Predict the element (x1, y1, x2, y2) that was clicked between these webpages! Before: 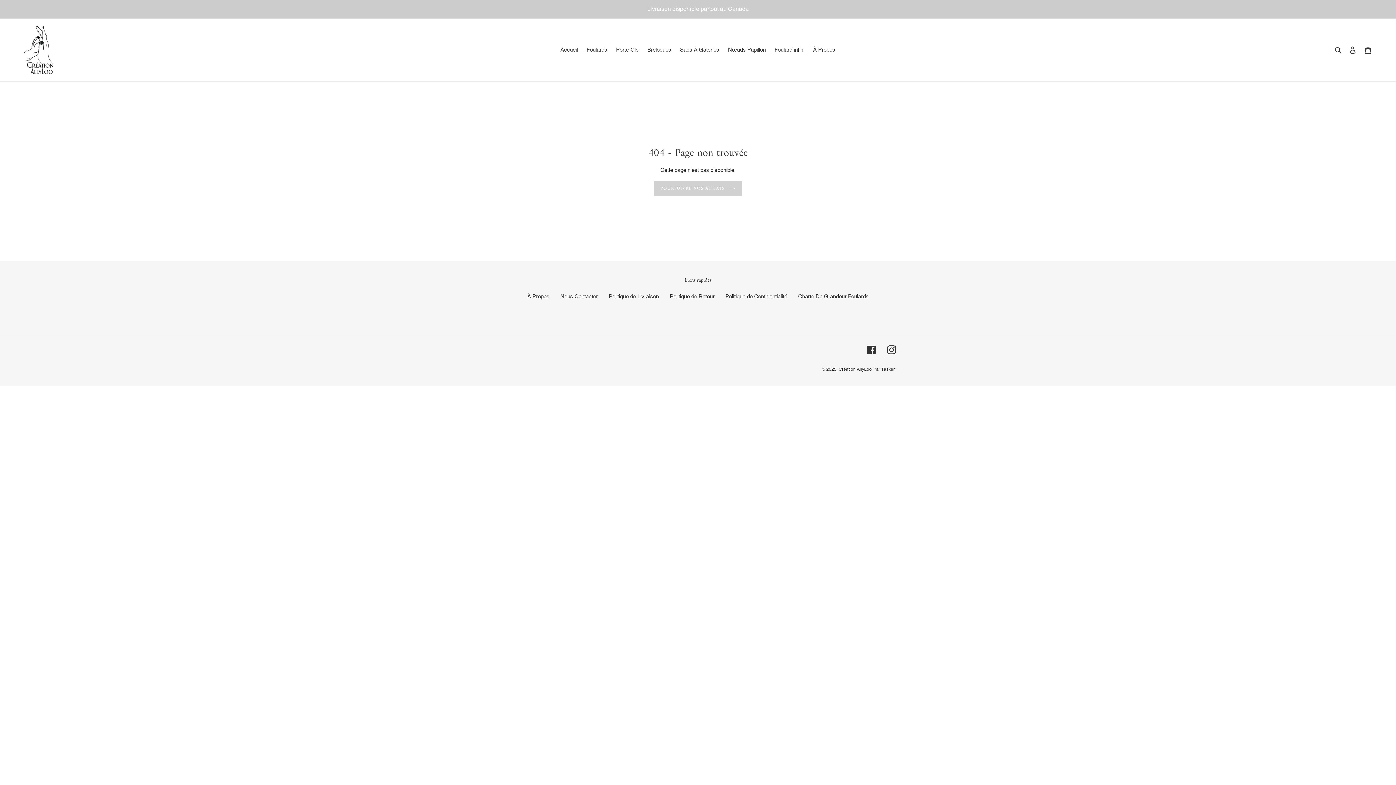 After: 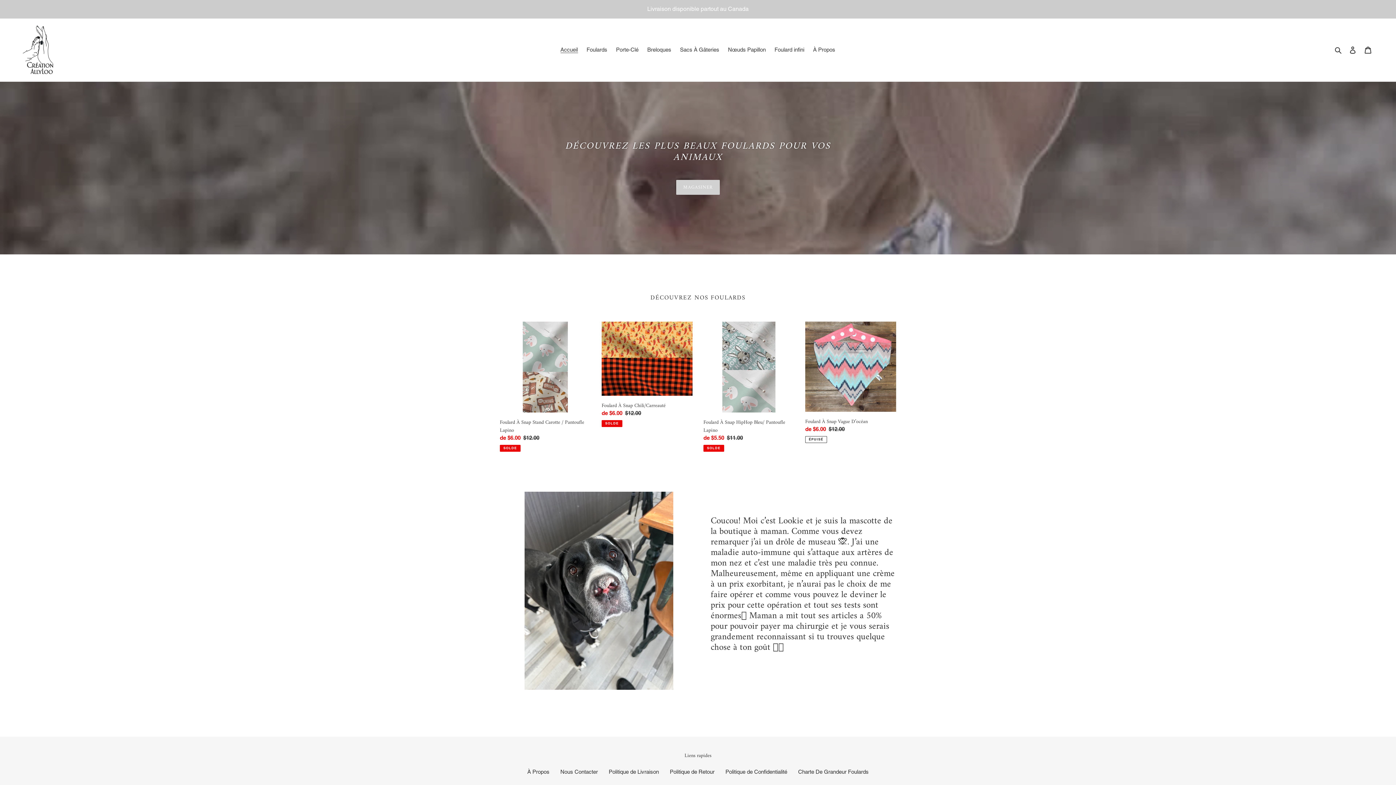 Action: label: Accueil bbox: (556, 44, 581, 54)